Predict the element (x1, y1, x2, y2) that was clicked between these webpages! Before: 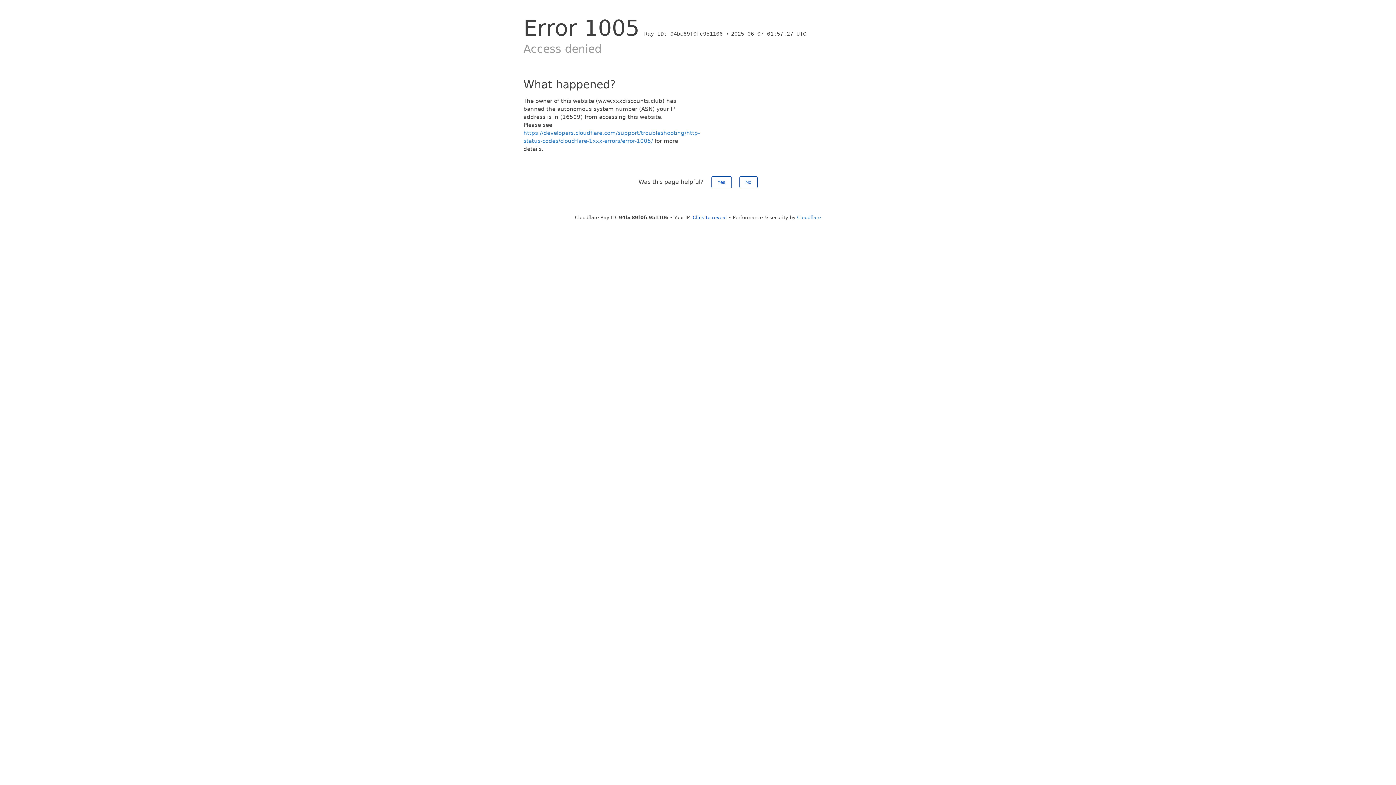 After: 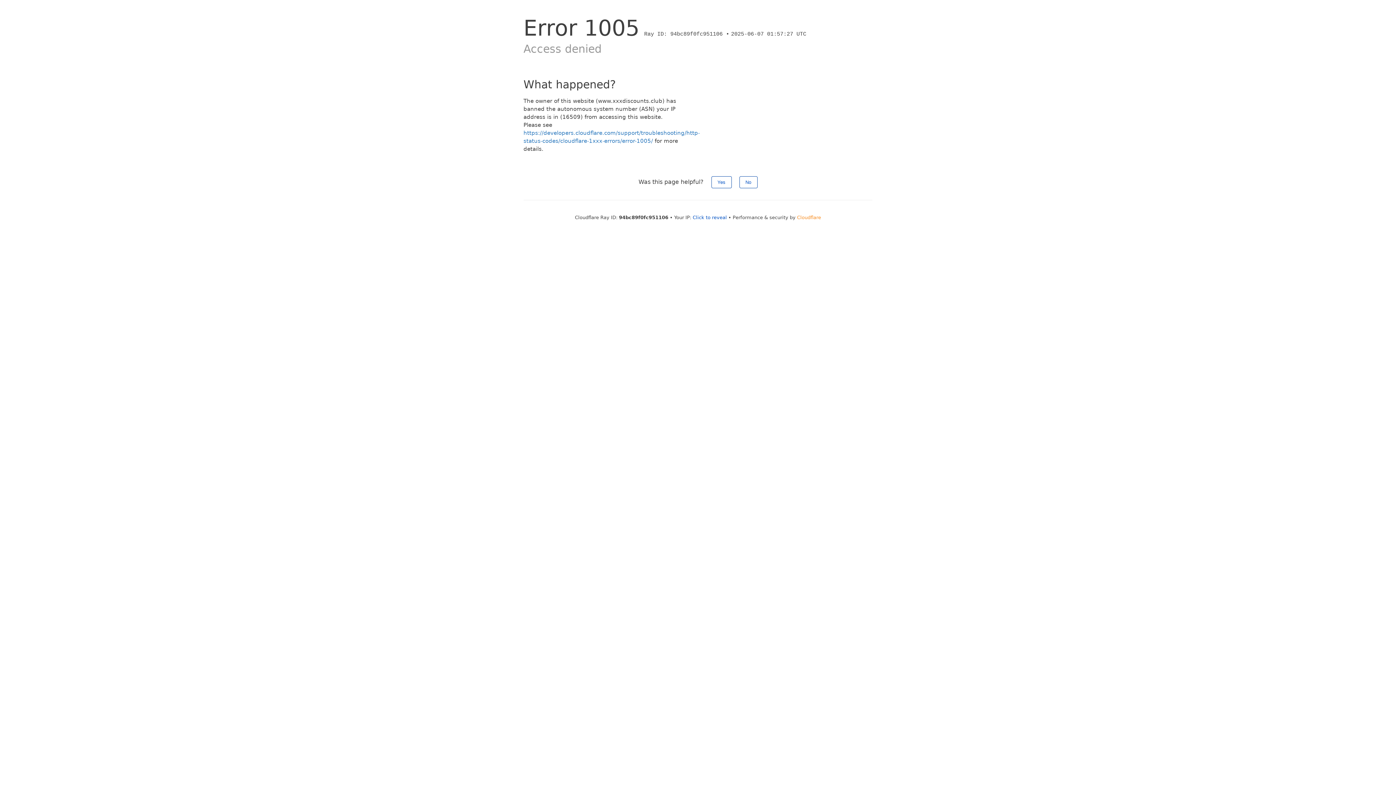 Action: label: Cloudflare bbox: (797, 214, 821, 220)